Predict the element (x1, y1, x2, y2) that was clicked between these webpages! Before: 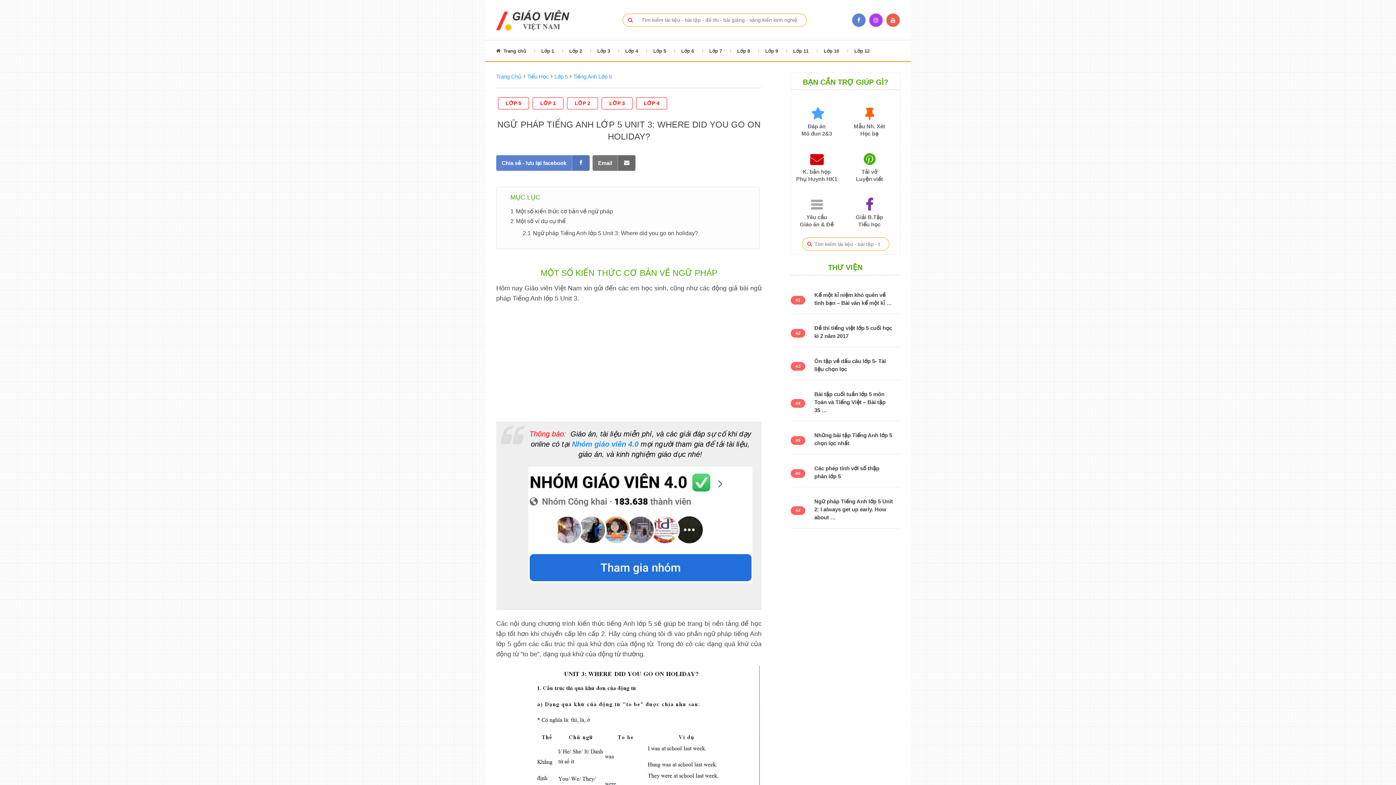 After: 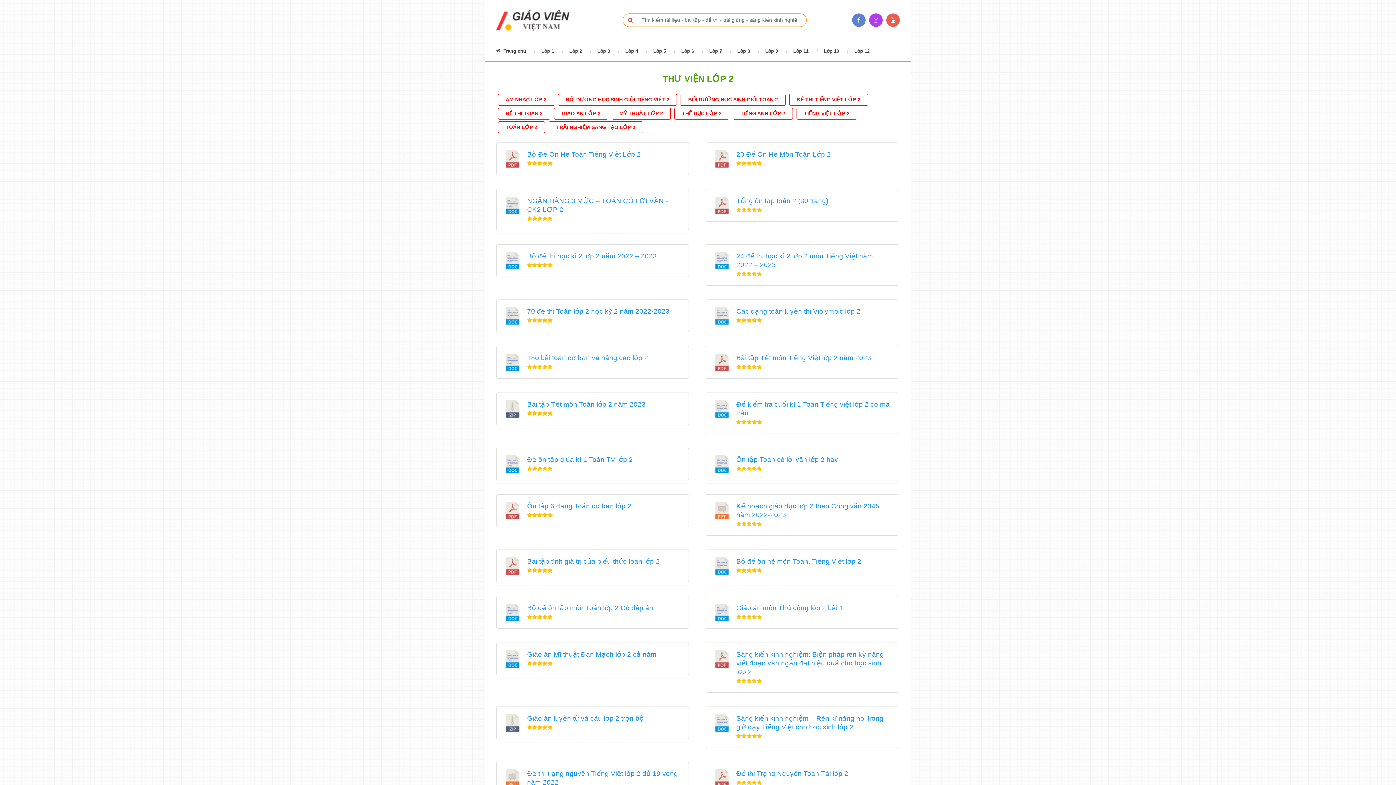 Action: bbox: (567, 97, 598, 109) label: LỚP 2